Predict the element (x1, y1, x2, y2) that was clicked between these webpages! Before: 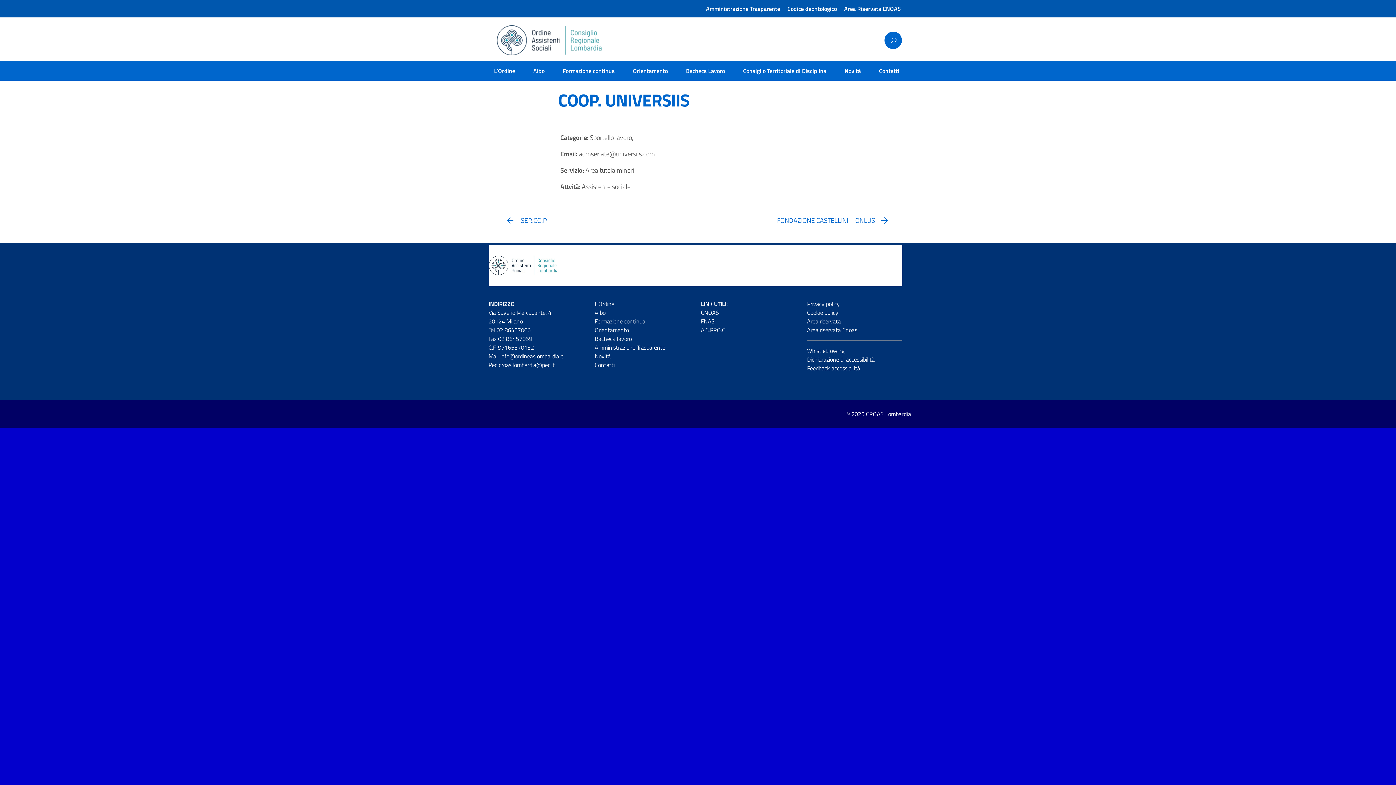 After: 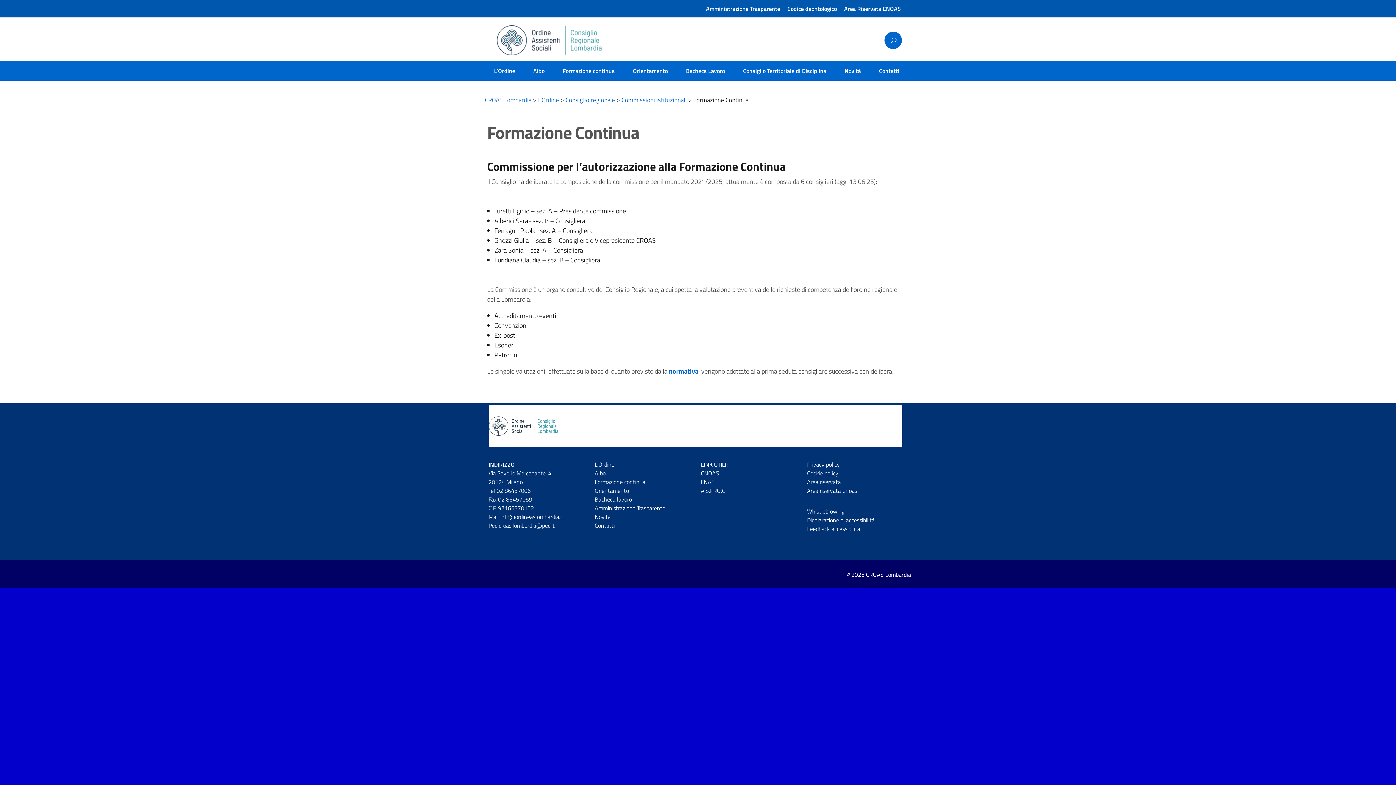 Action: bbox: (594, 317, 645, 325) label: Formazione continua